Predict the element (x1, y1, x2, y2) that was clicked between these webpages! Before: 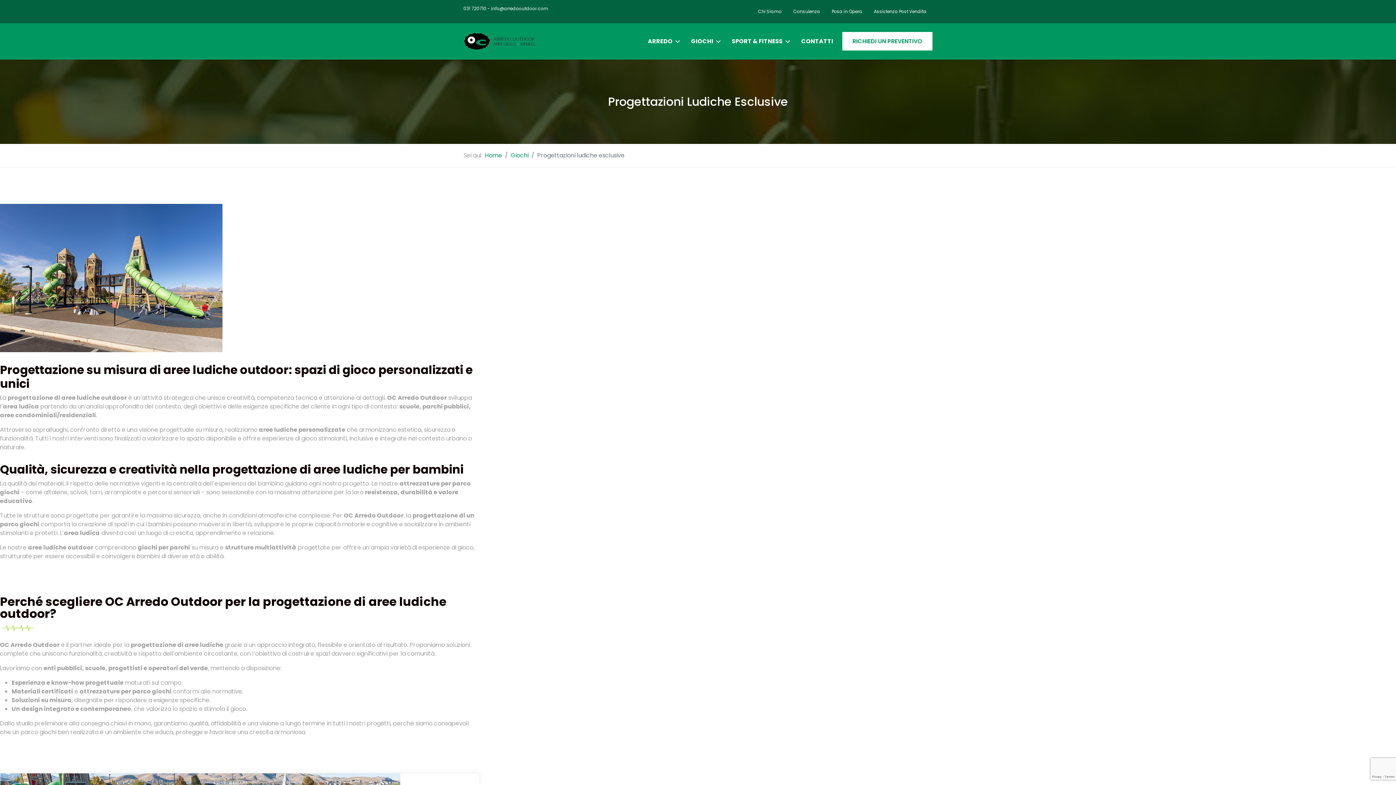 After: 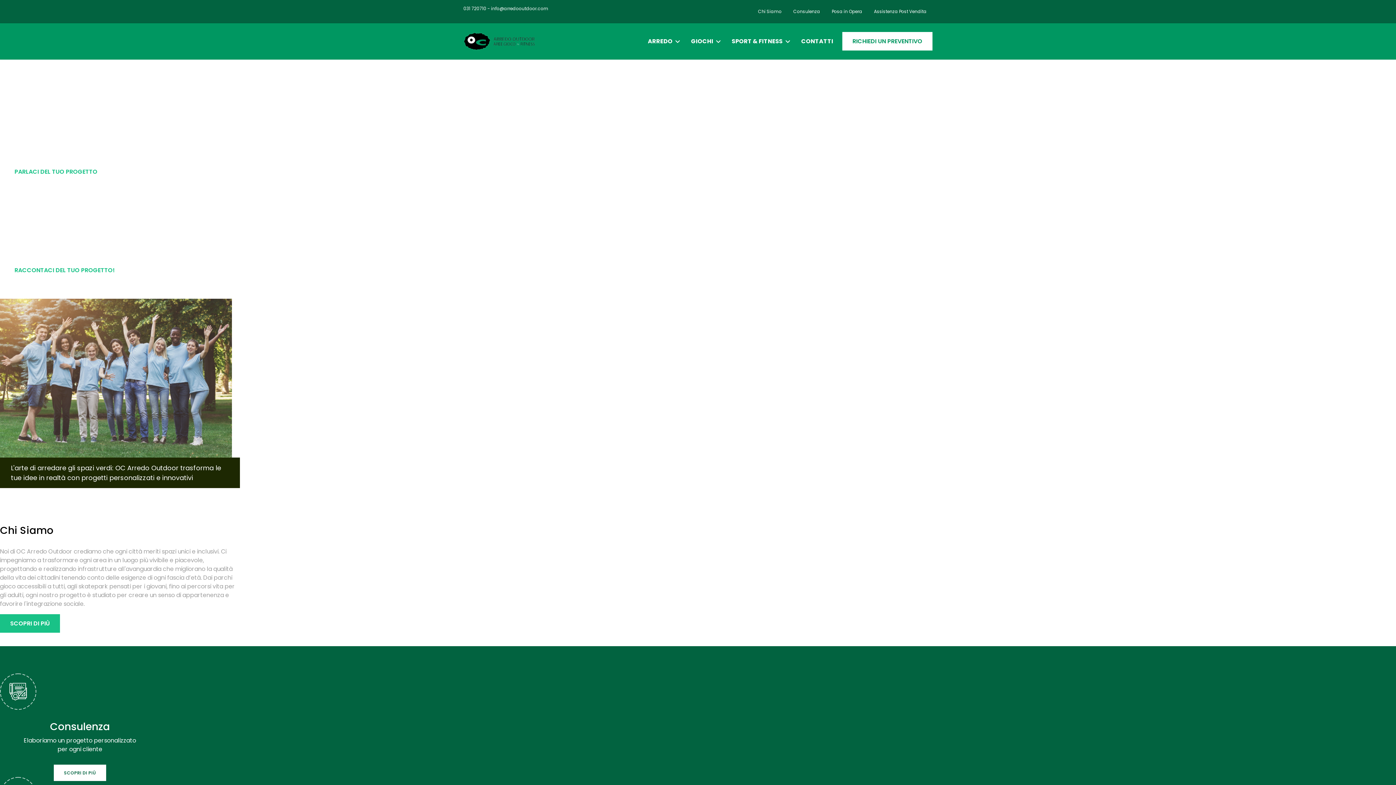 Action: label: Home bbox: (485, 151, 502, 159)